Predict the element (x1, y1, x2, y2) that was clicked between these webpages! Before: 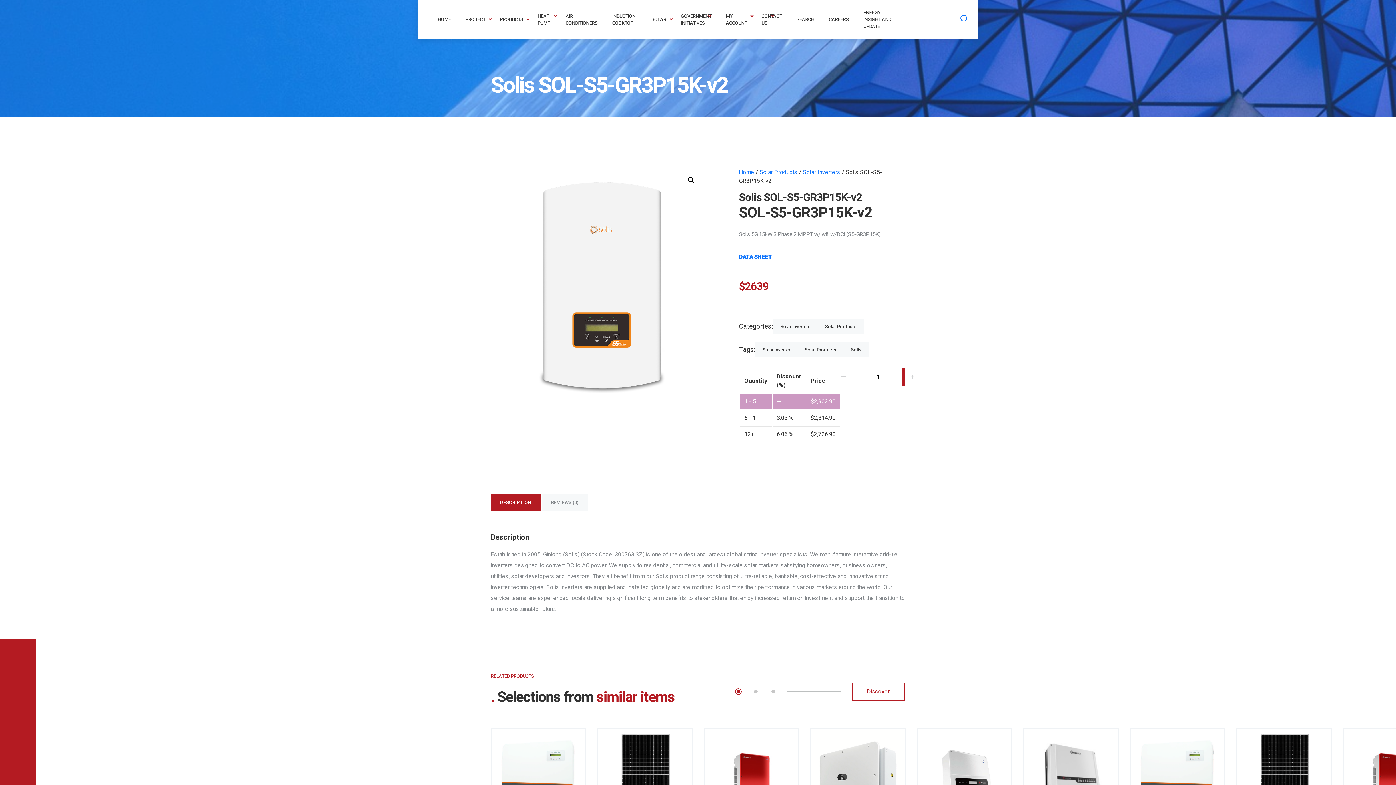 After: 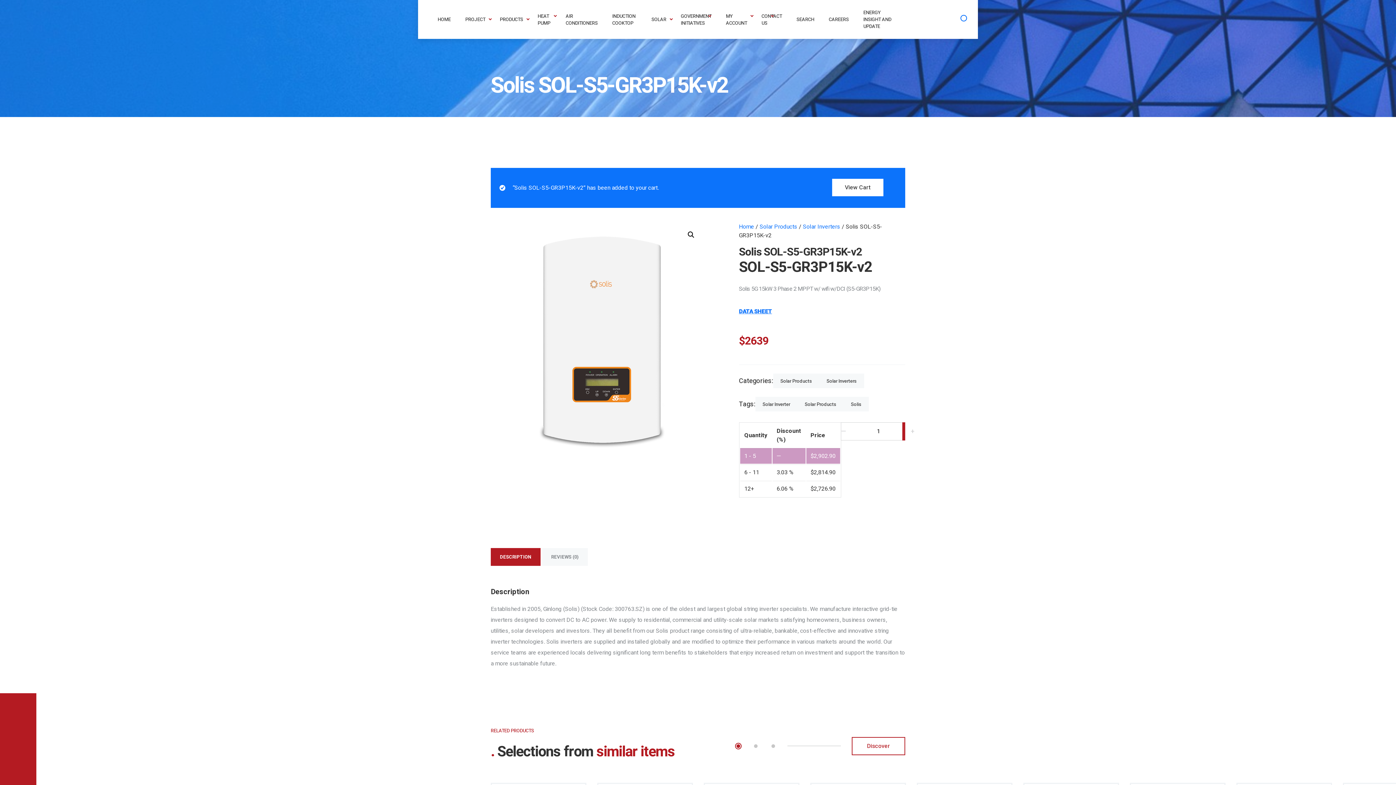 Action: bbox: (902, 368, 905, 386) label: Add to cart